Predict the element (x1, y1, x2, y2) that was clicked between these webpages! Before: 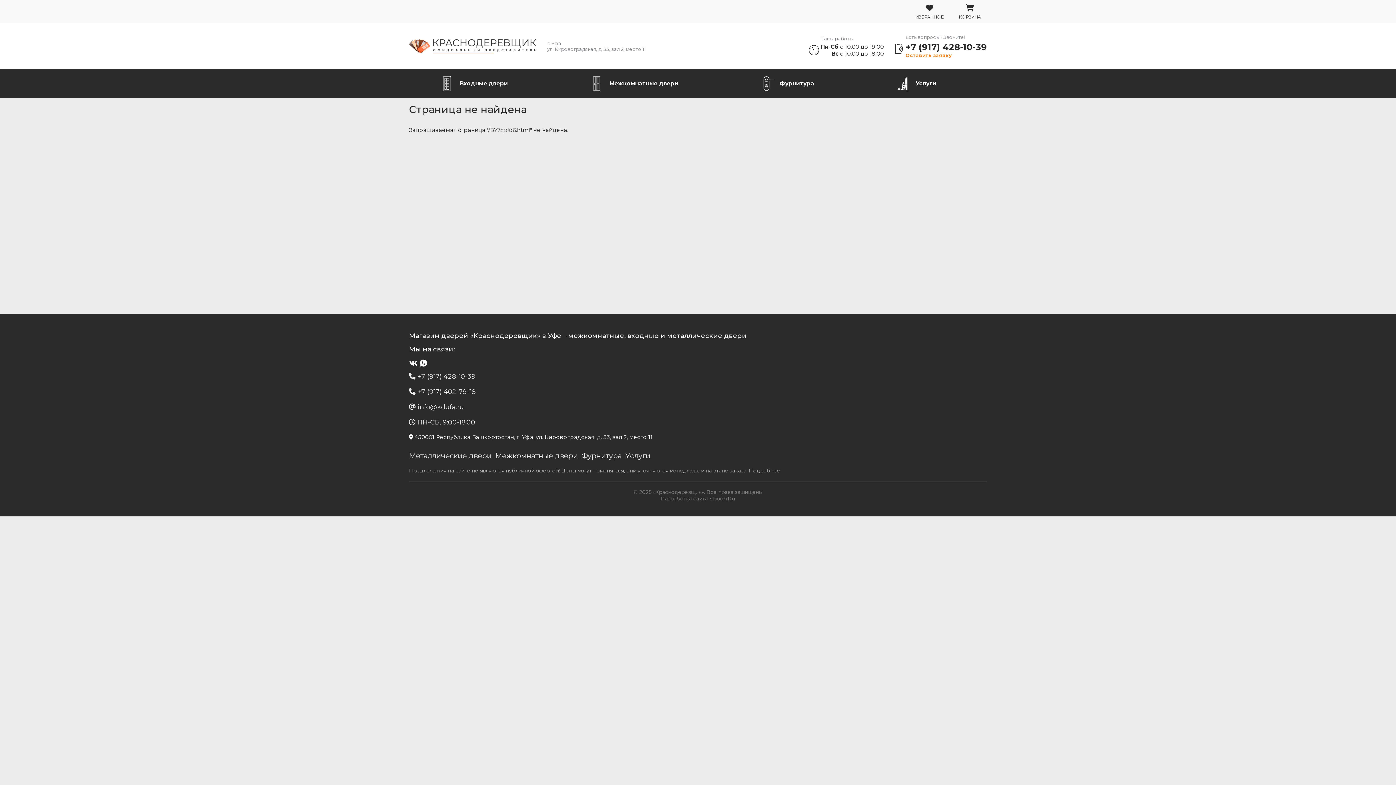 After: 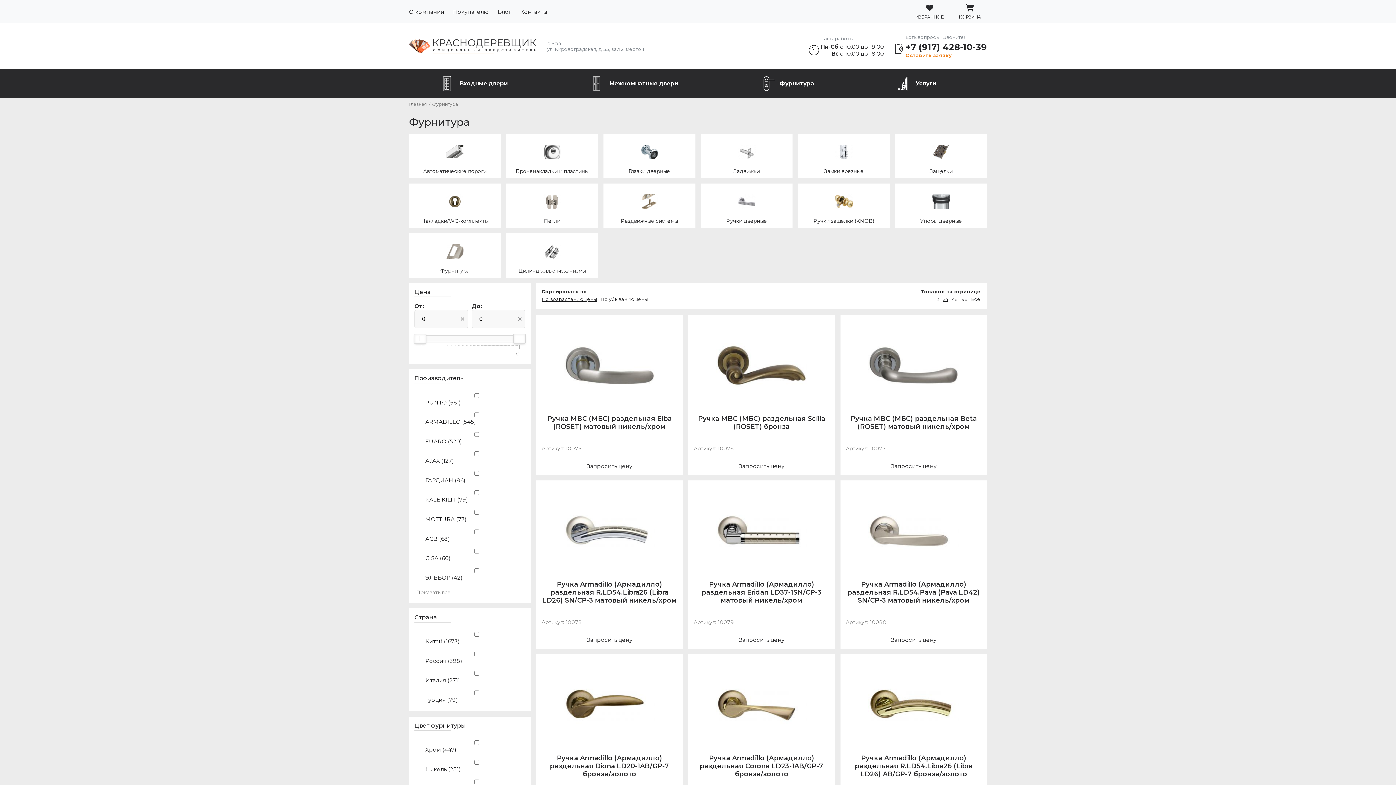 Action: label: Фурнитура bbox: (581, 448, 625, 464)